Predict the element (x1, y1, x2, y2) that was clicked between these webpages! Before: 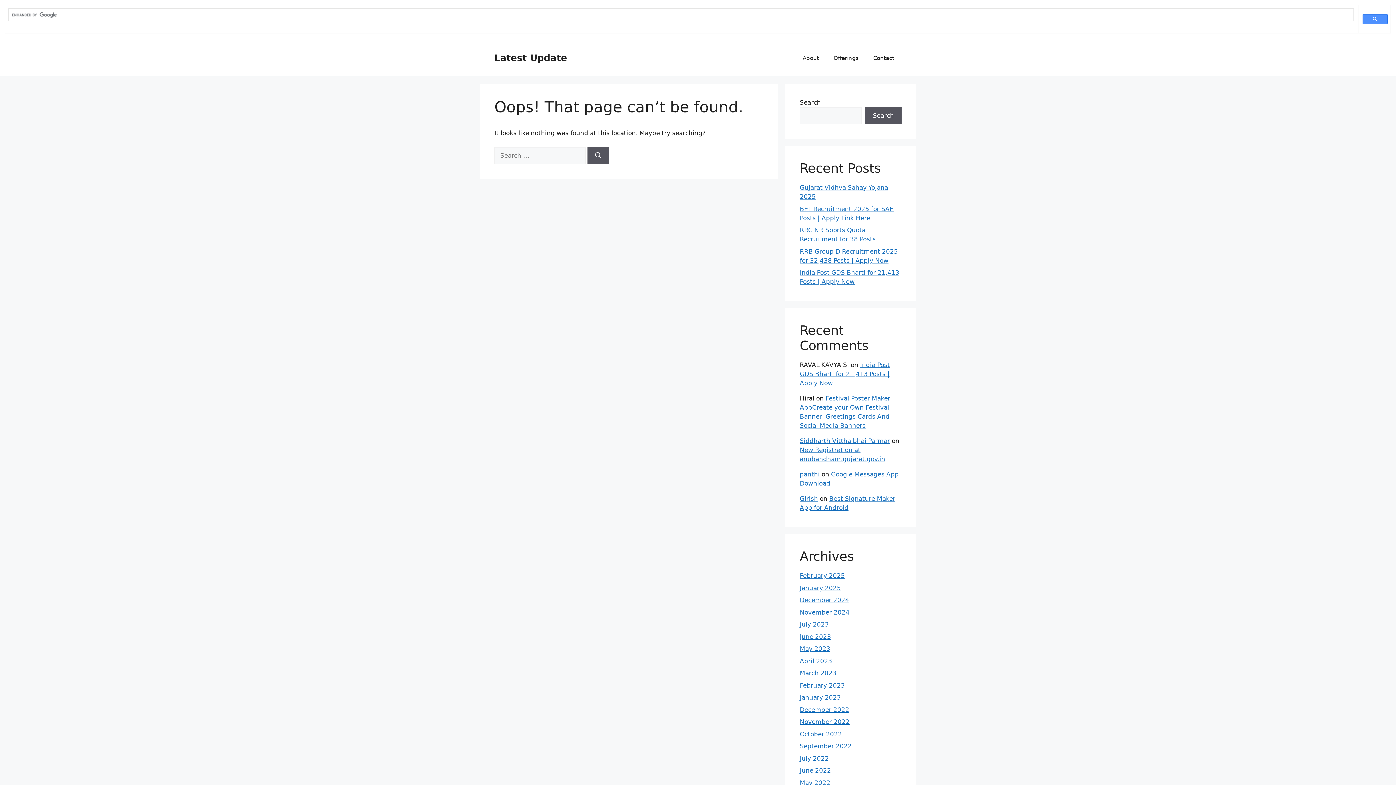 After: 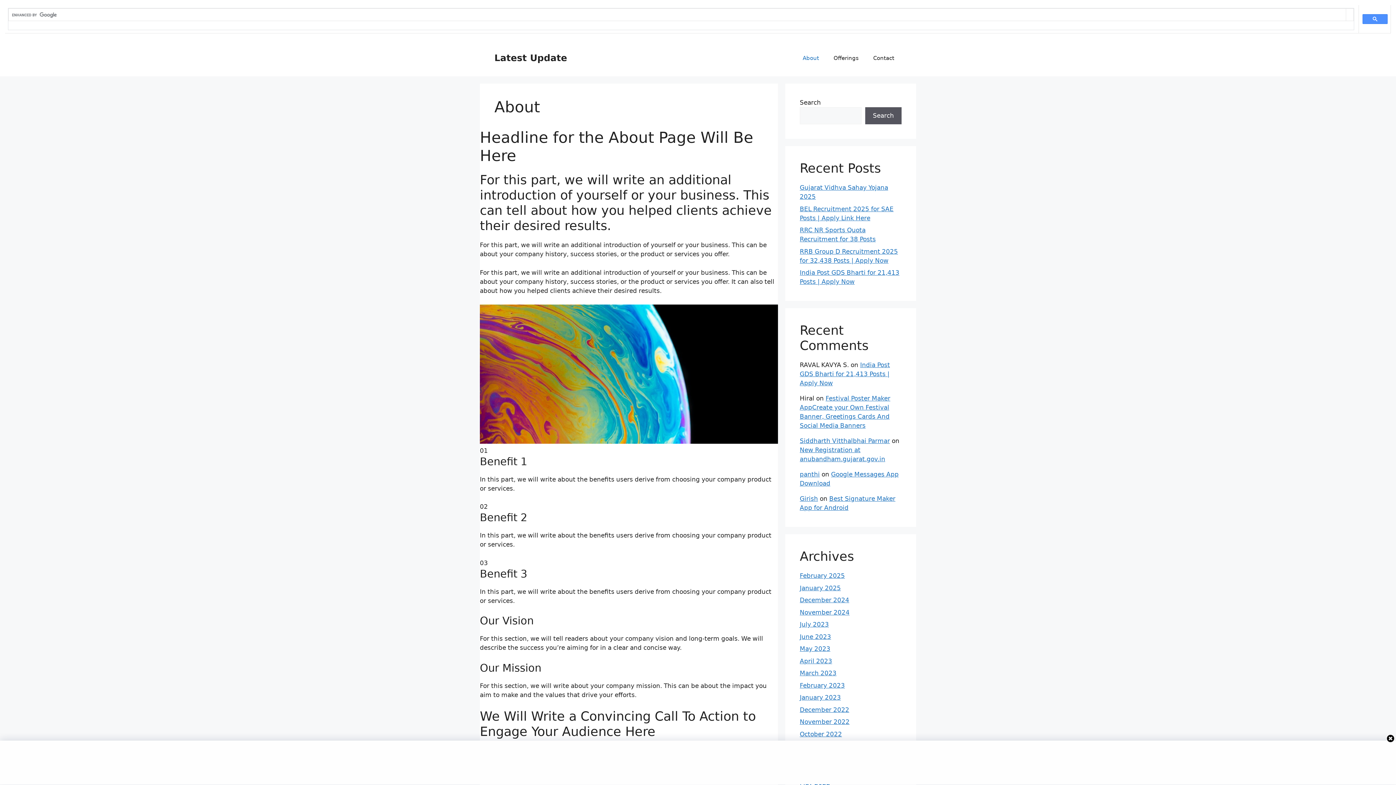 Action: bbox: (795, 47, 826, 69) label: About